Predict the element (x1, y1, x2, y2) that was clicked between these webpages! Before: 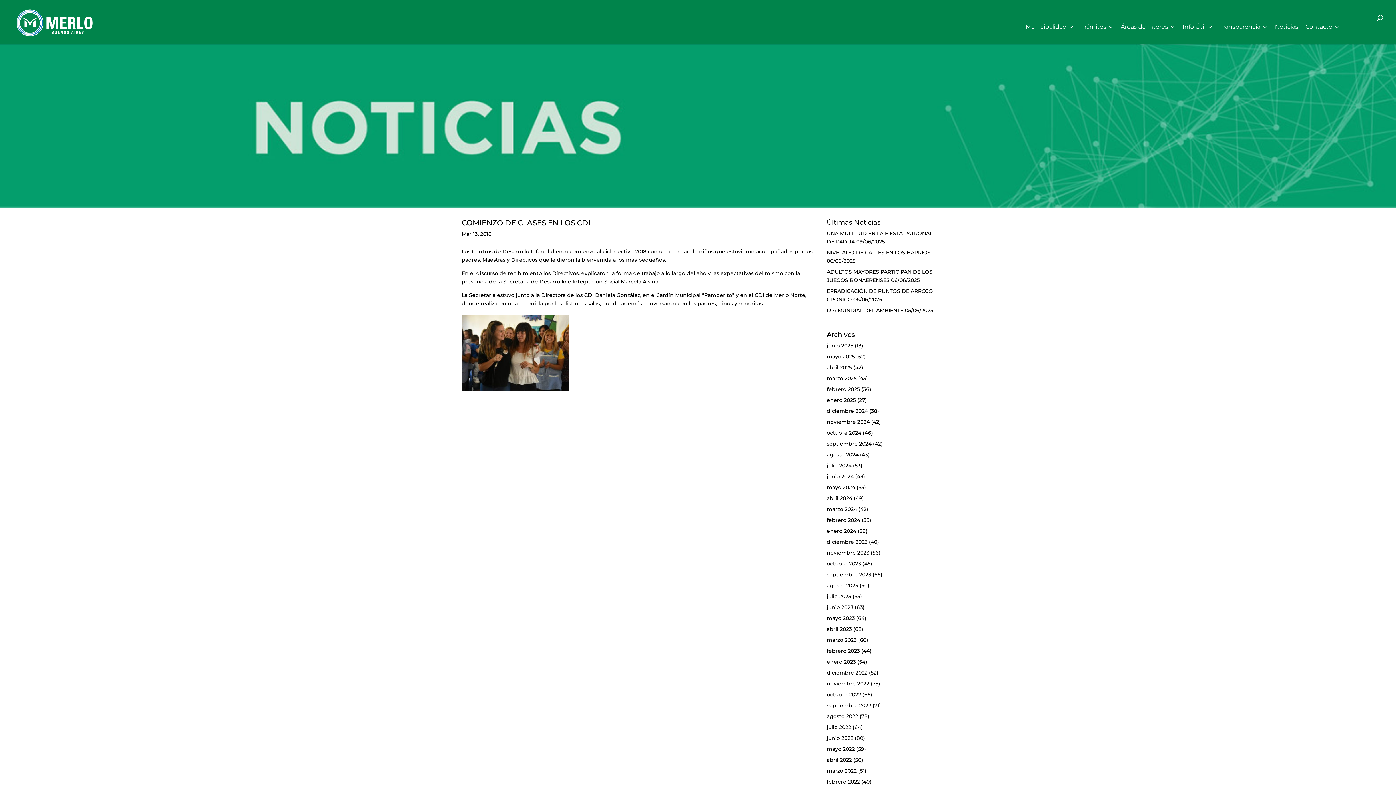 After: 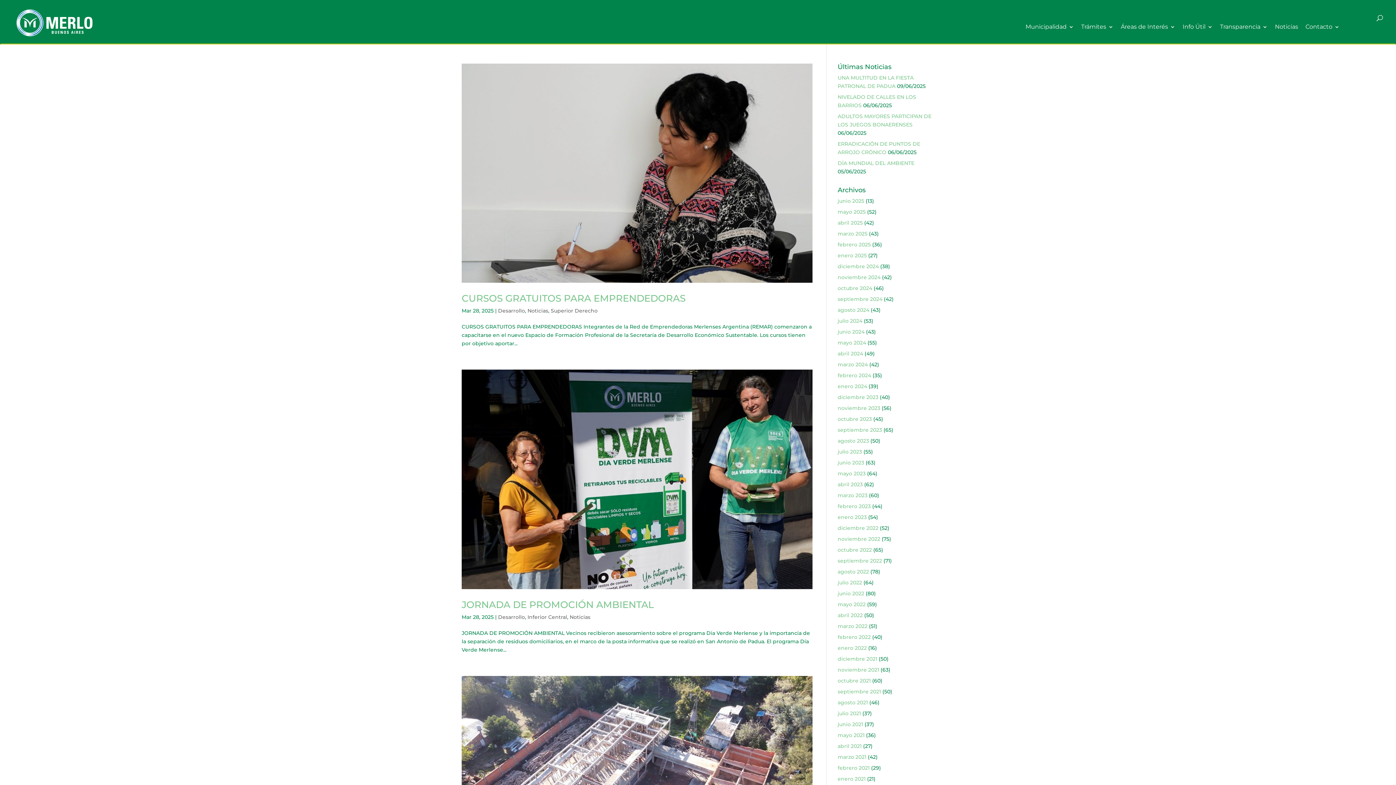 Action: bbox: (827, 375, 856, 381) label: marzo 2025